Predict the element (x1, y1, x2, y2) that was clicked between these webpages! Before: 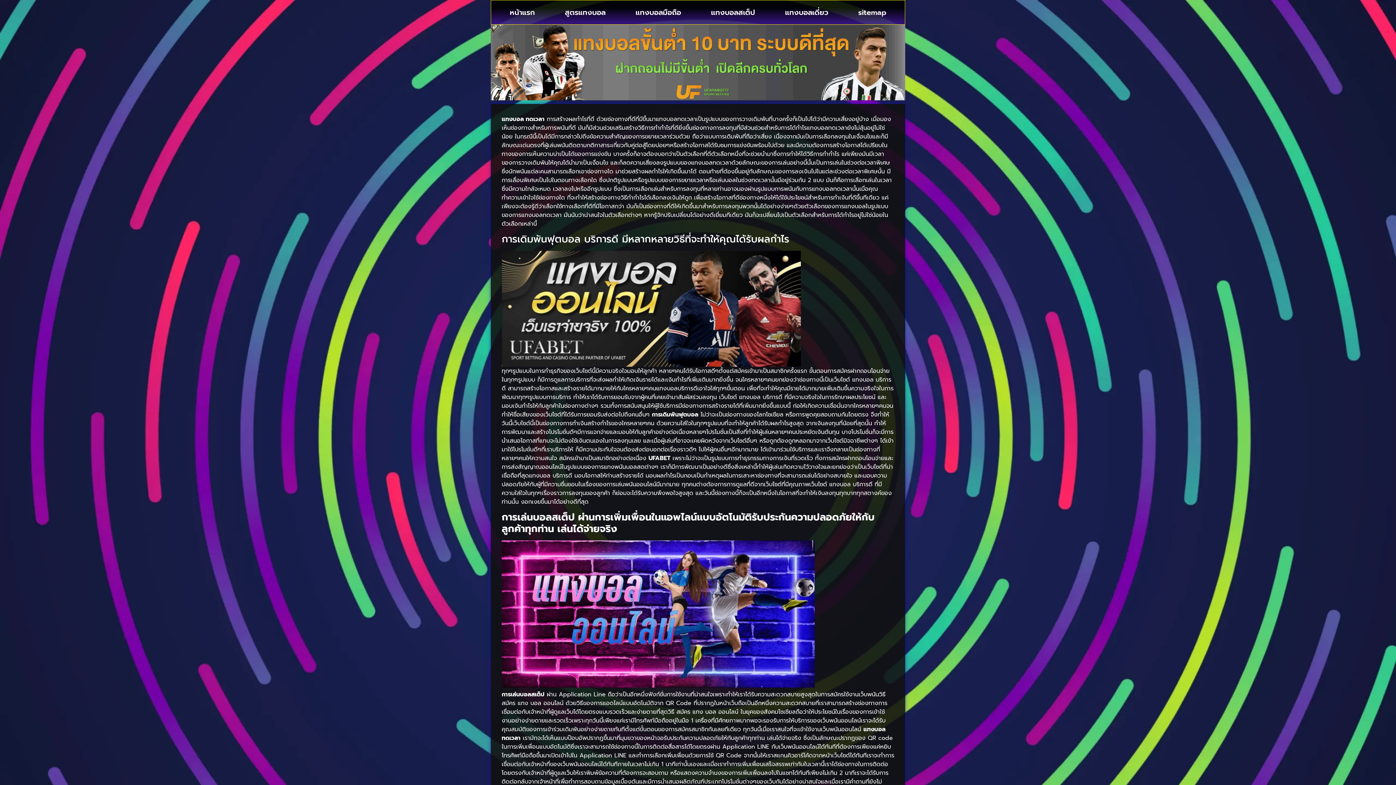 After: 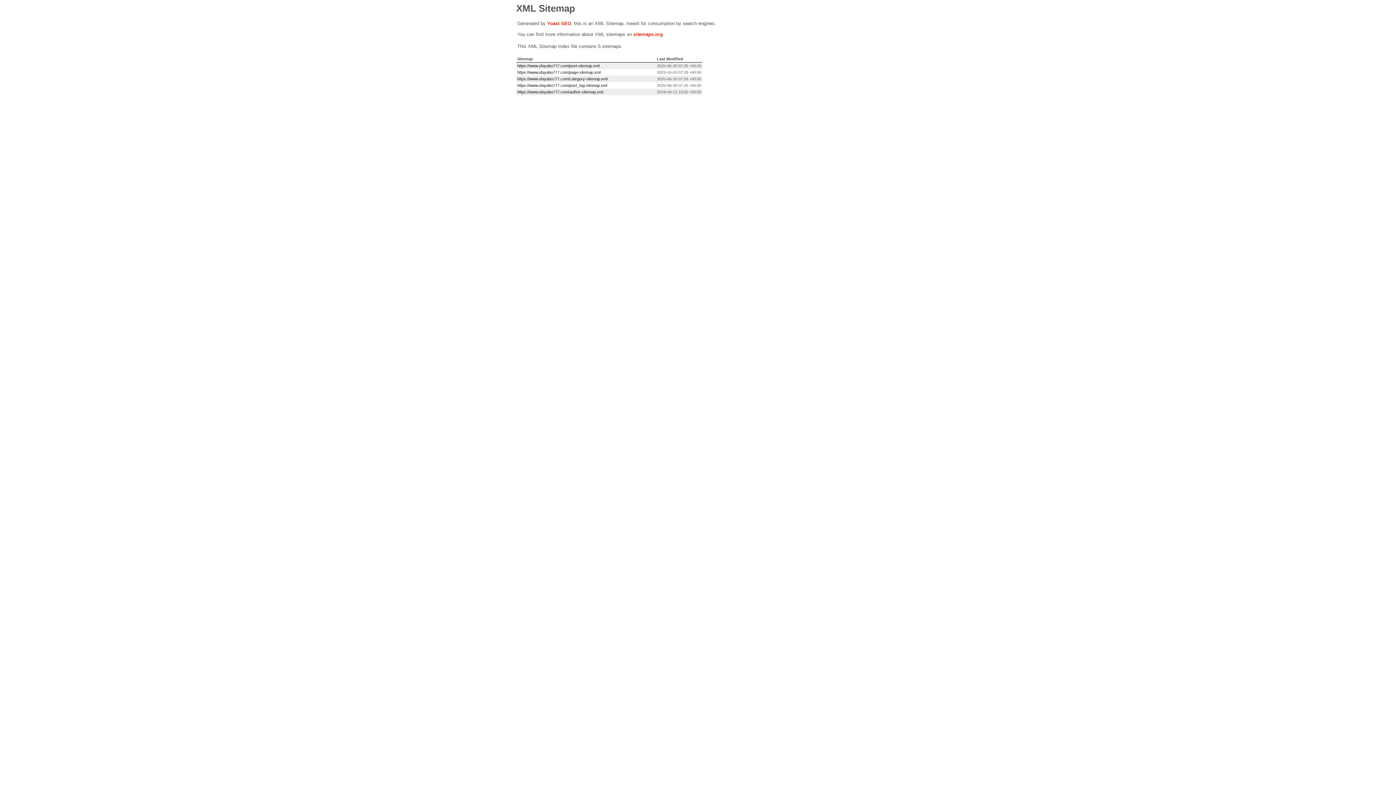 Action: label: sitemap bbox: (843, 4, 901, 20)